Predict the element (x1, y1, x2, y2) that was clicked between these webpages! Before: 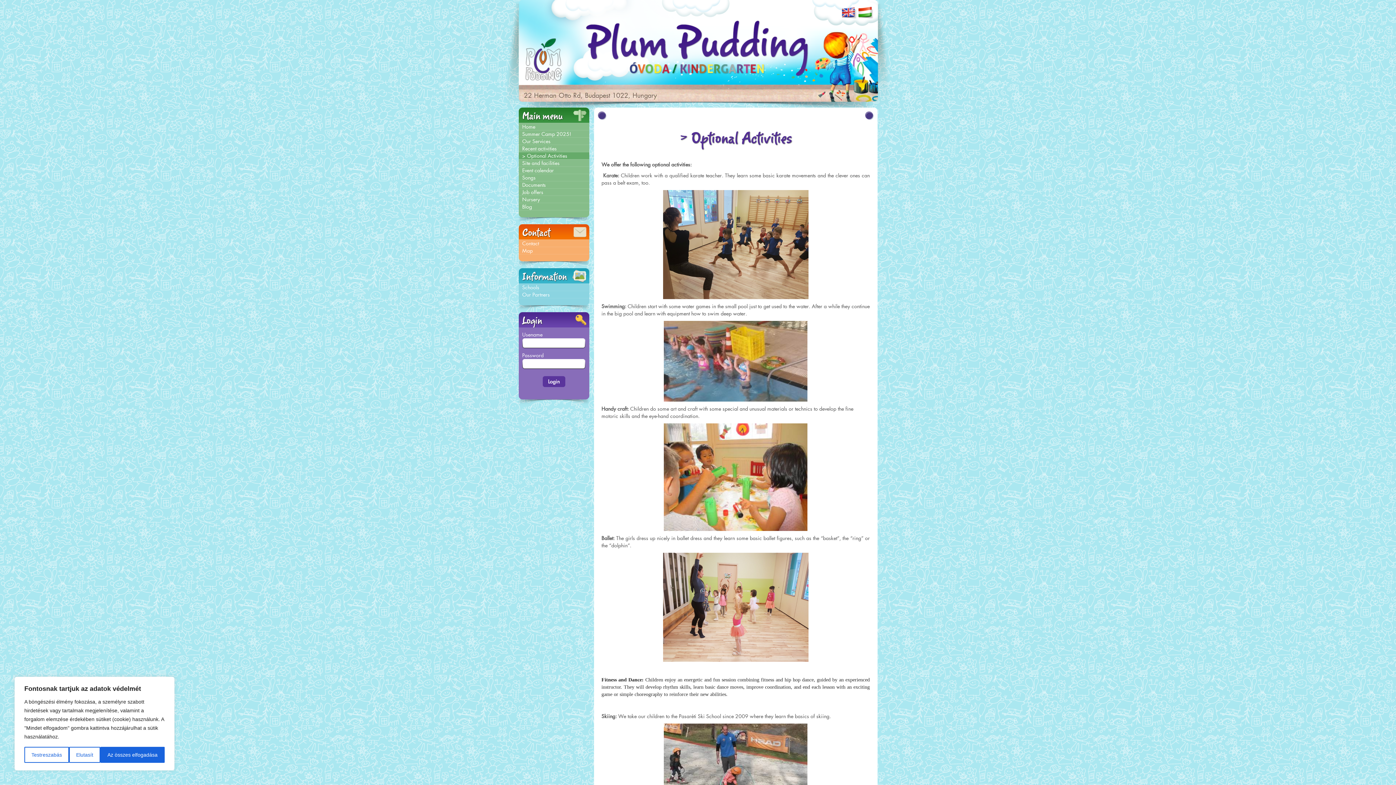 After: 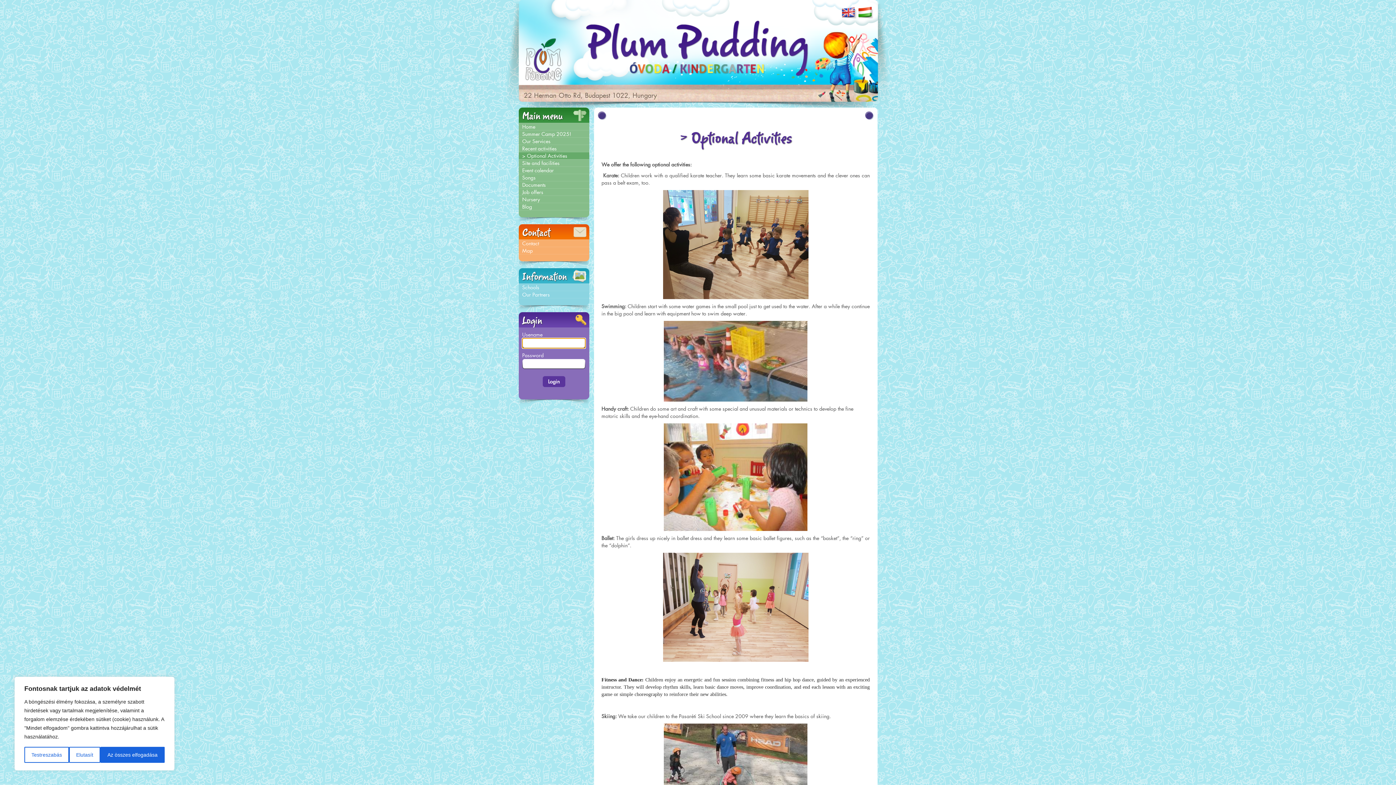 Action: bbox: (542, 376, 565, 387) label: Login